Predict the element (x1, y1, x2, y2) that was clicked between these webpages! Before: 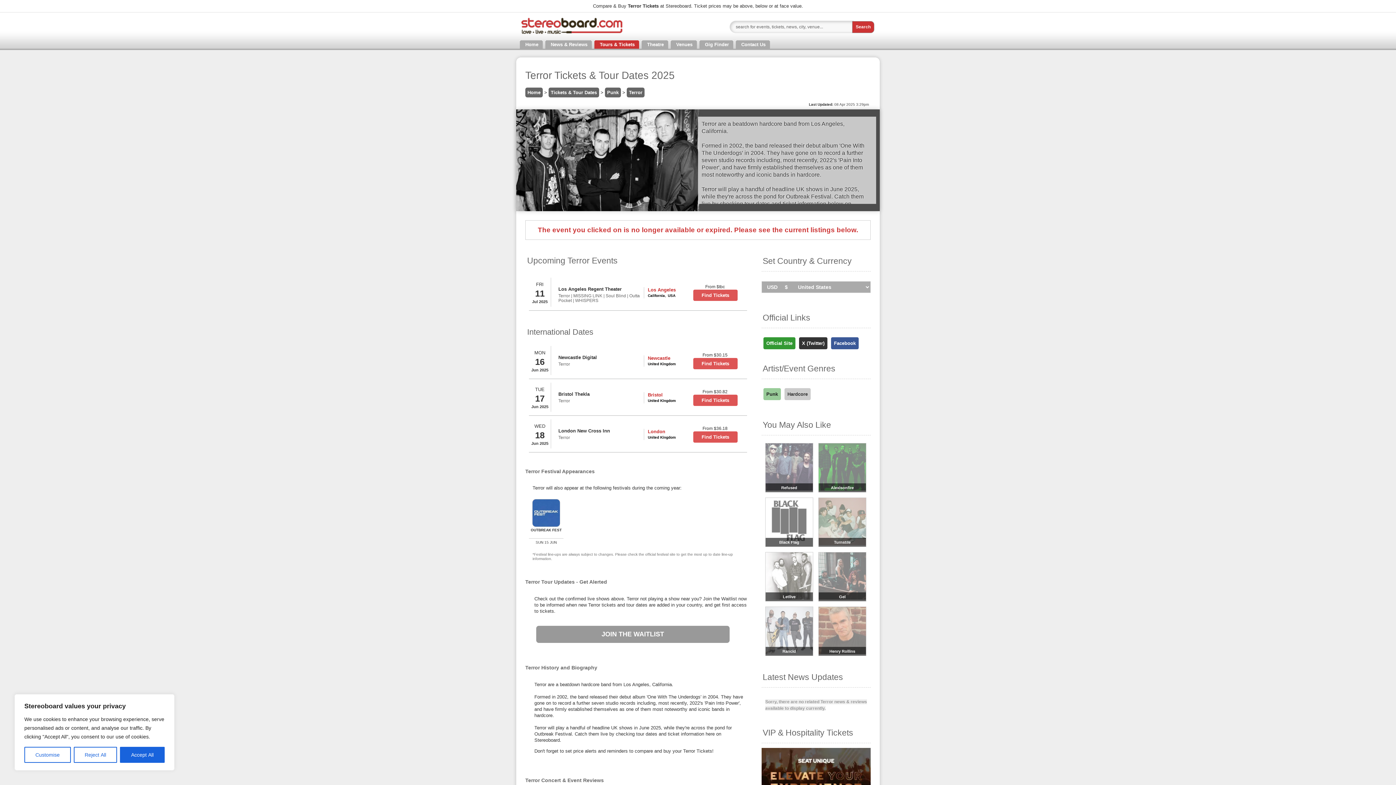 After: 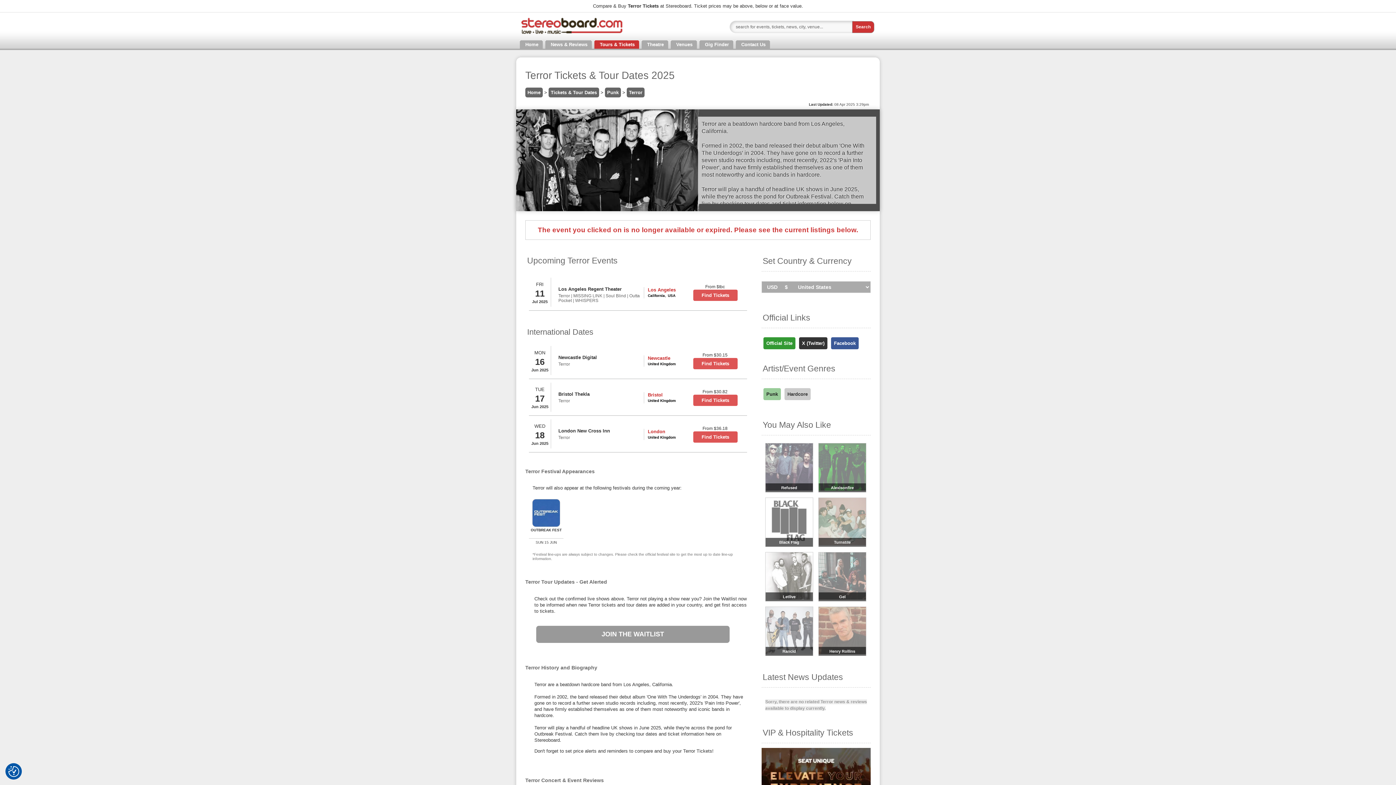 Action: label: Reject All bbox: (73, 747, 117, 763)